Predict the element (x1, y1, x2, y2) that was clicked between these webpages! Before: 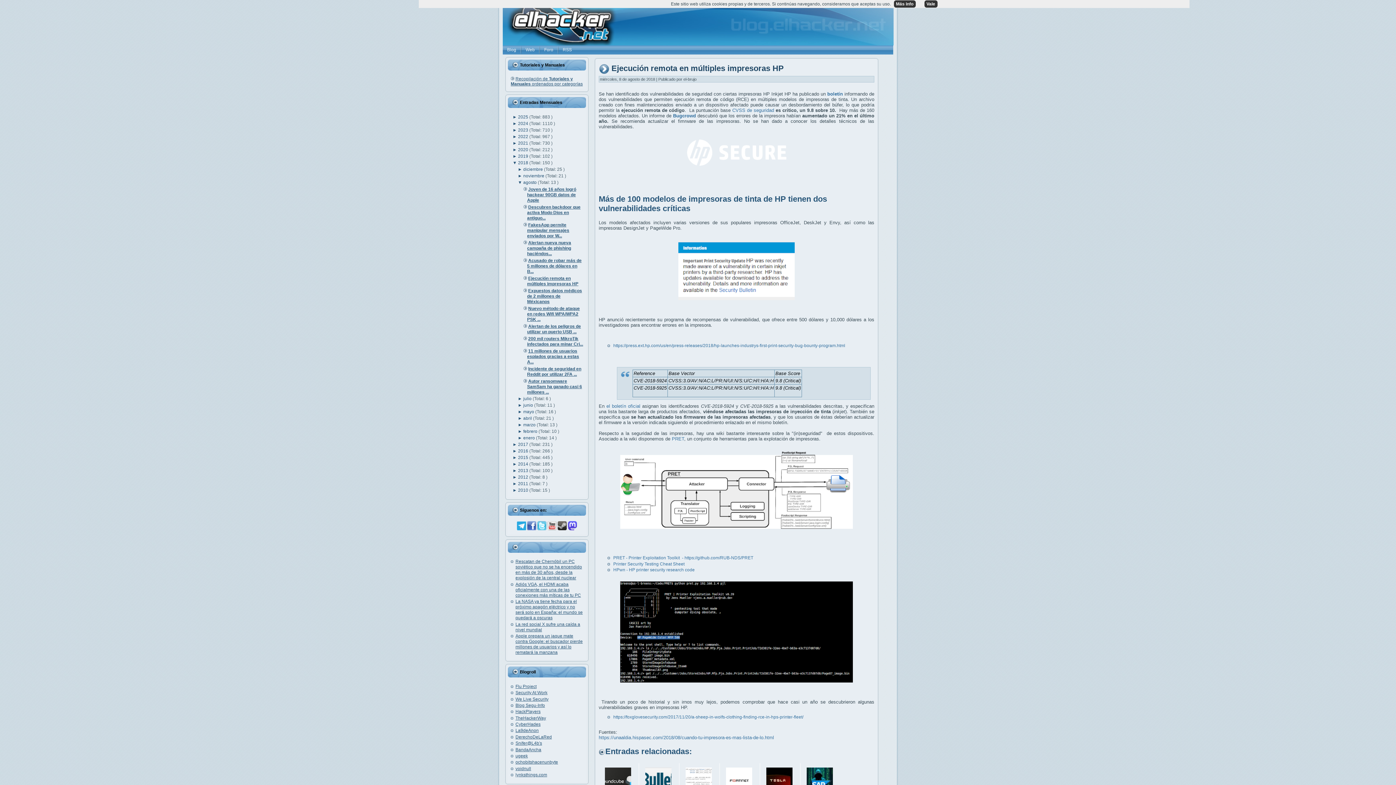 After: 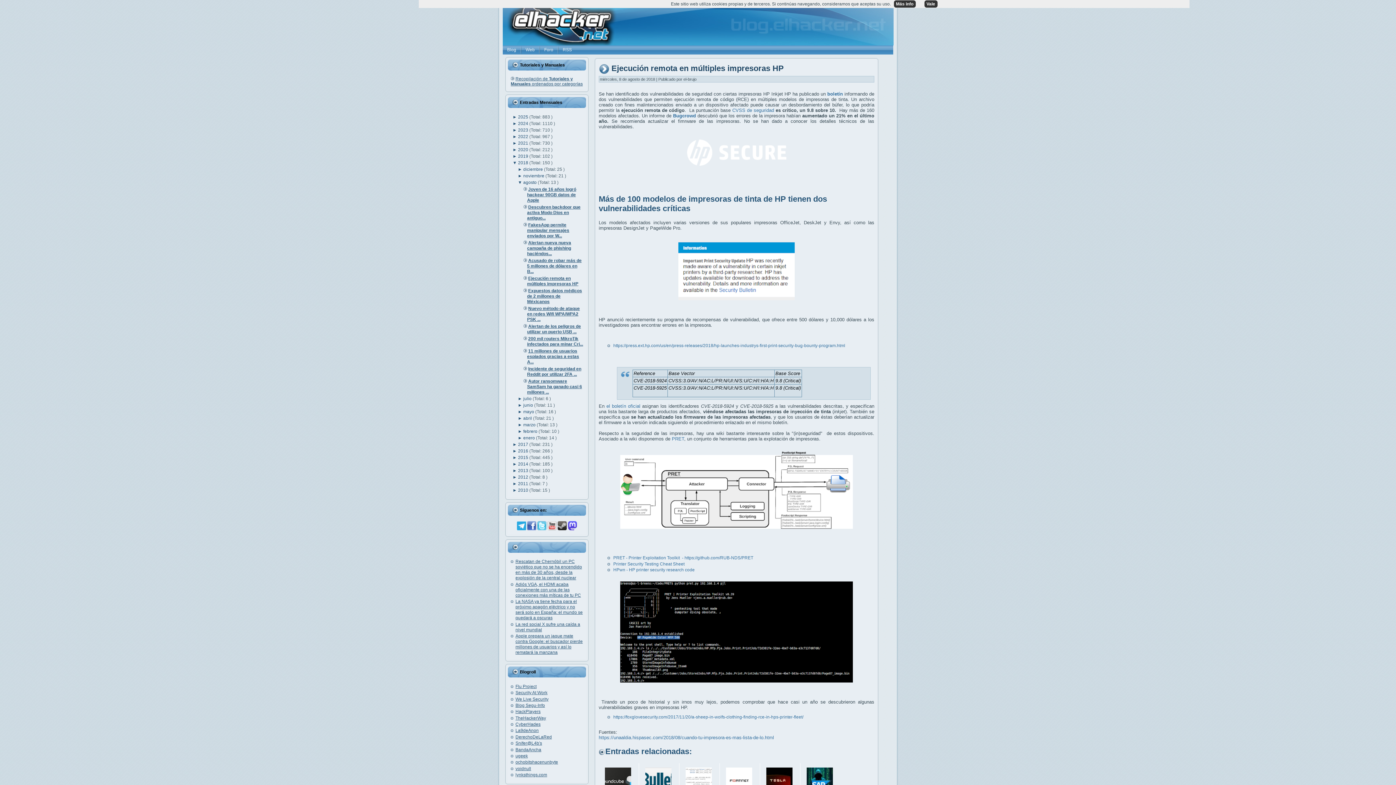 Action: bbox: (547, 526, 556, 531)